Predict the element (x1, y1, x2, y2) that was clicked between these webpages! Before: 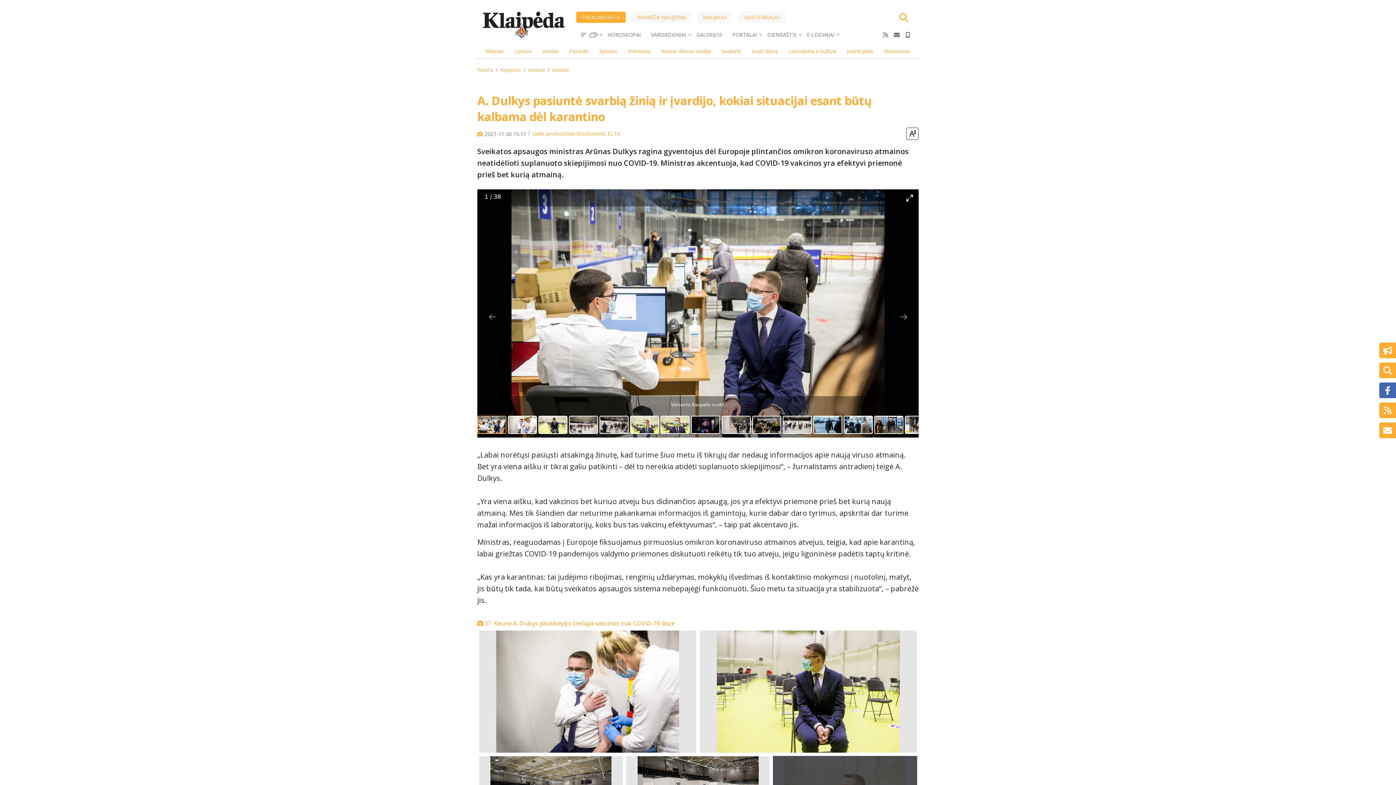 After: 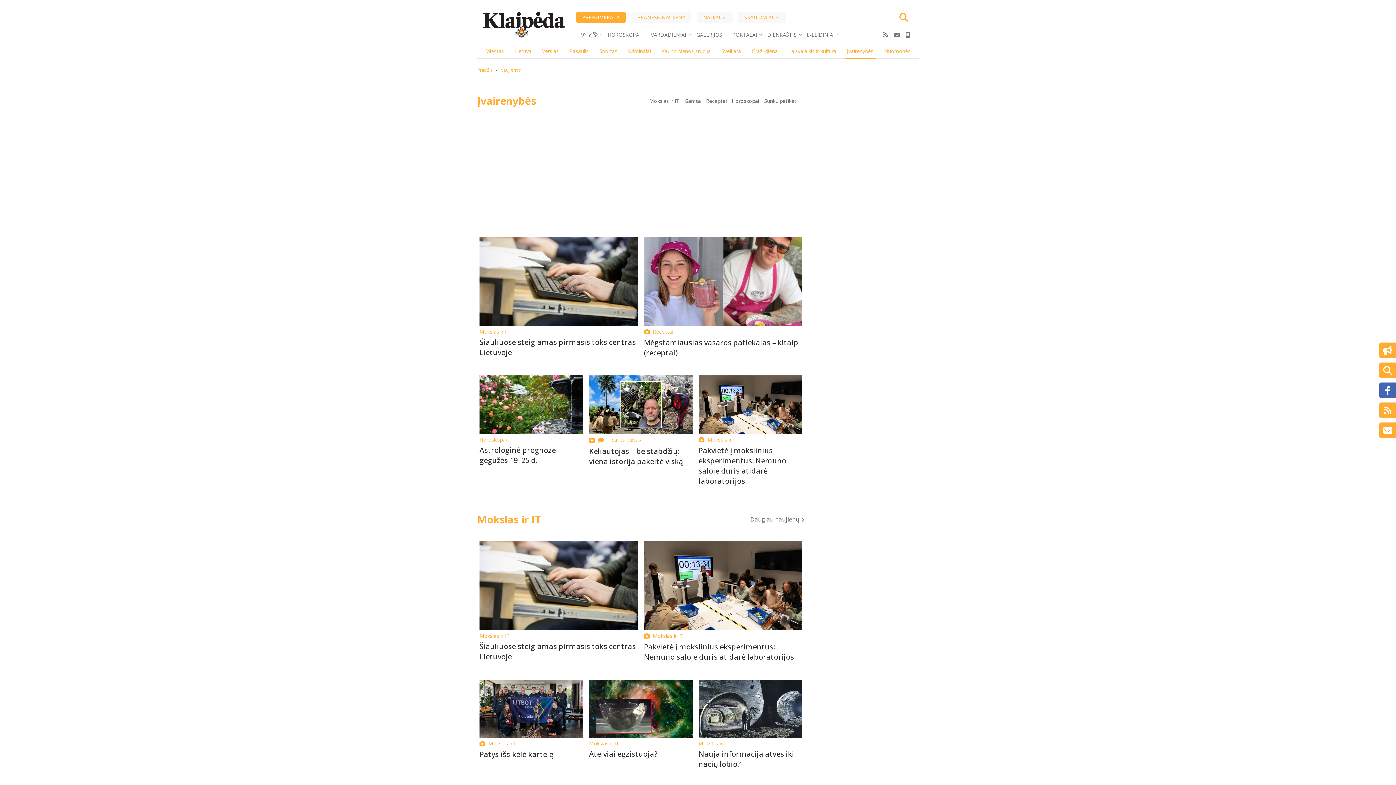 Action: label: Įvairenybės bbox: (845, 44, 875, 58)